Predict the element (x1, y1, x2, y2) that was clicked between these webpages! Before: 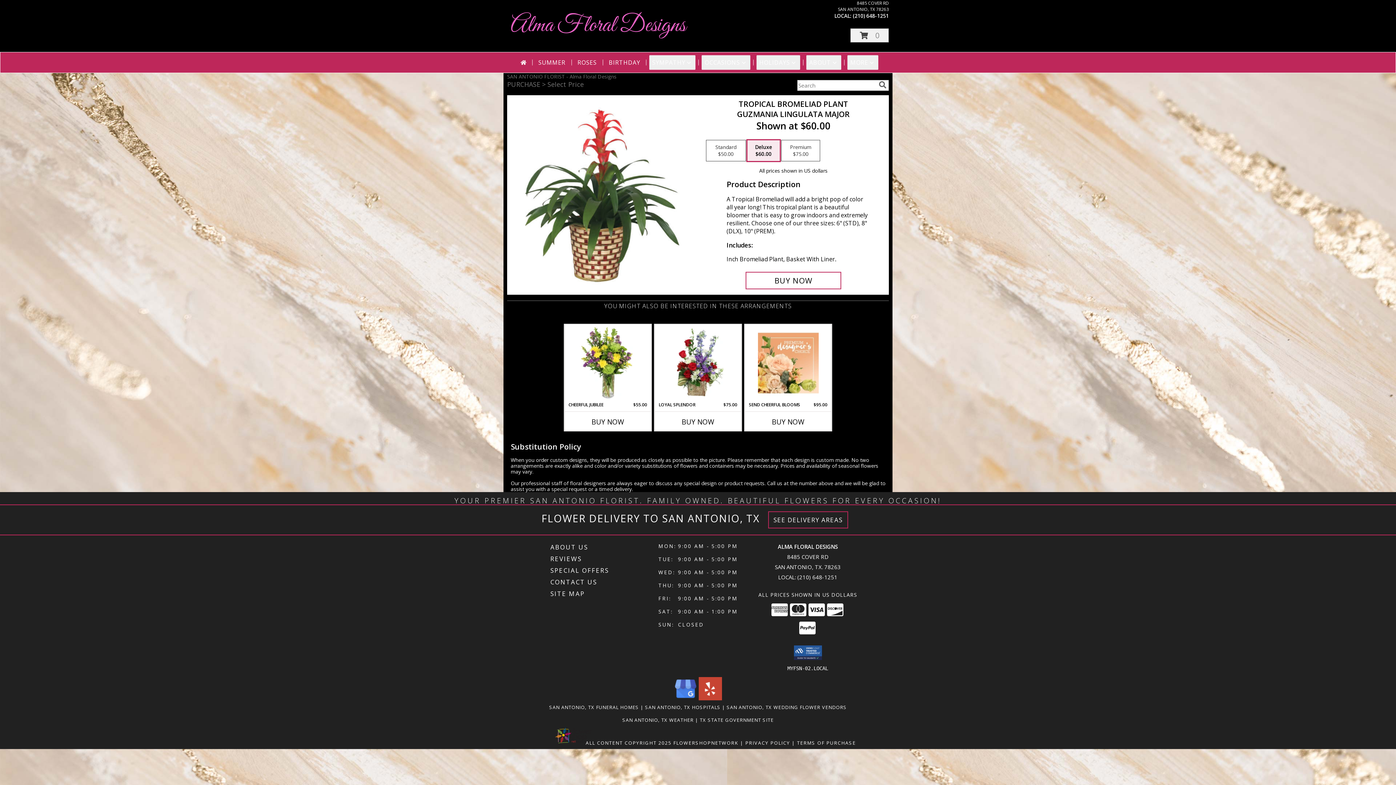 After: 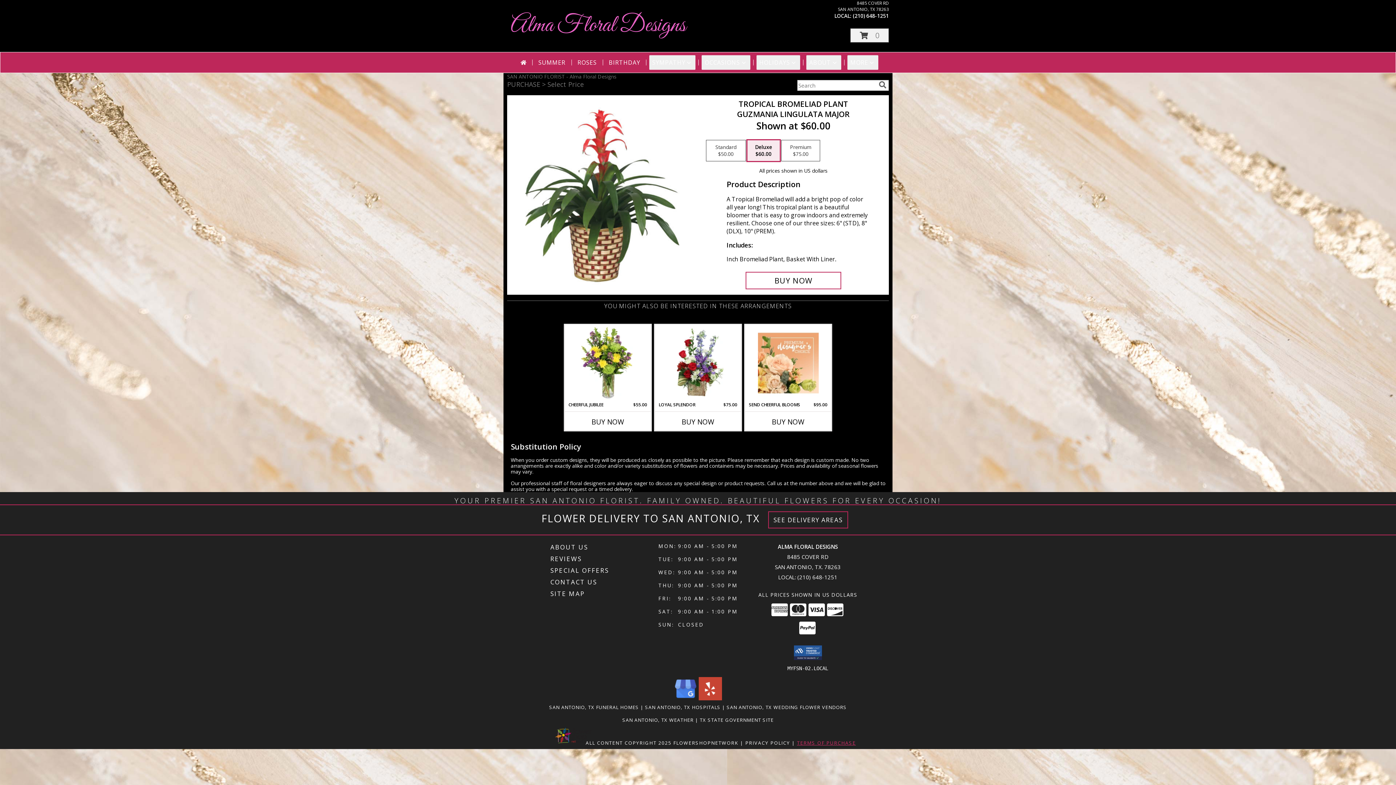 Action: label: Open Terms of Purchase in new window bbox: (797, 739, 856, 746)